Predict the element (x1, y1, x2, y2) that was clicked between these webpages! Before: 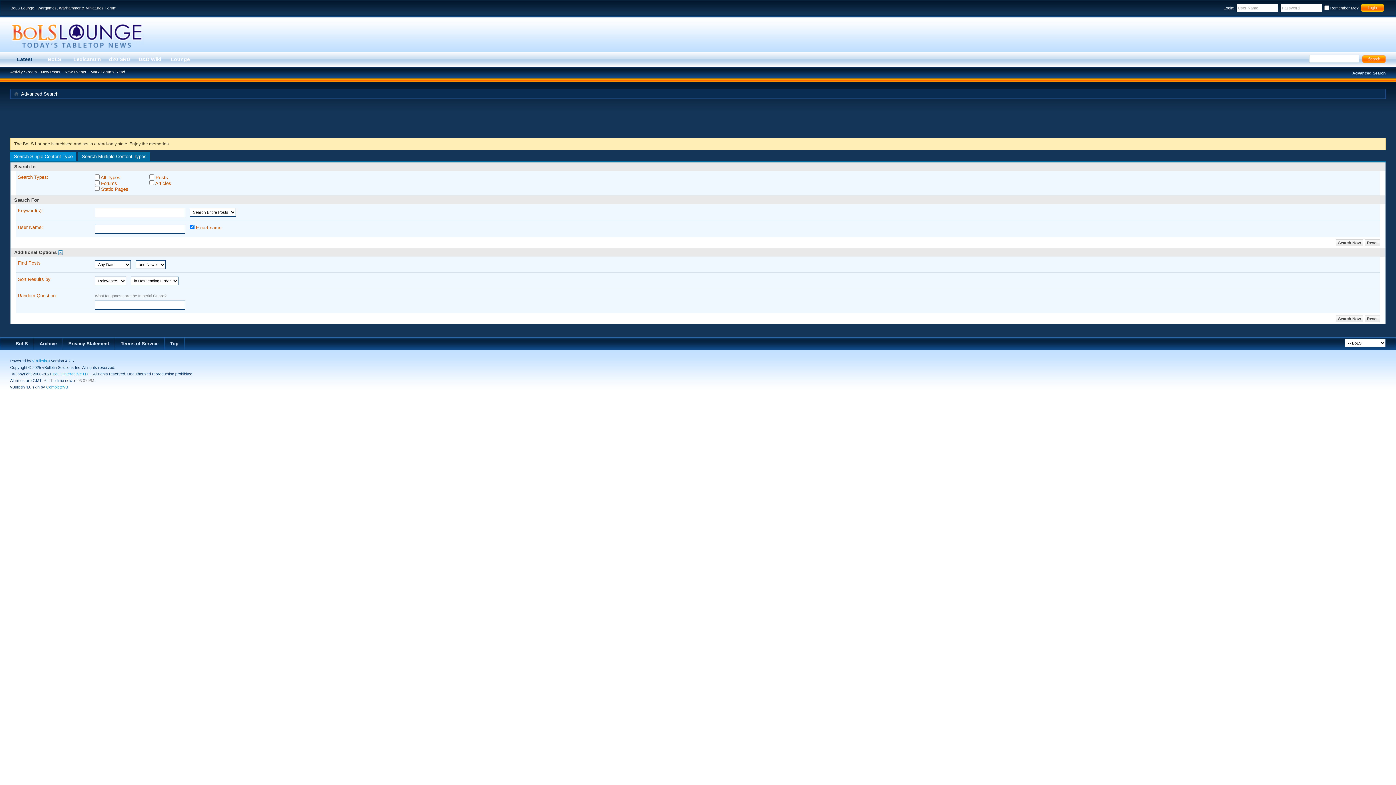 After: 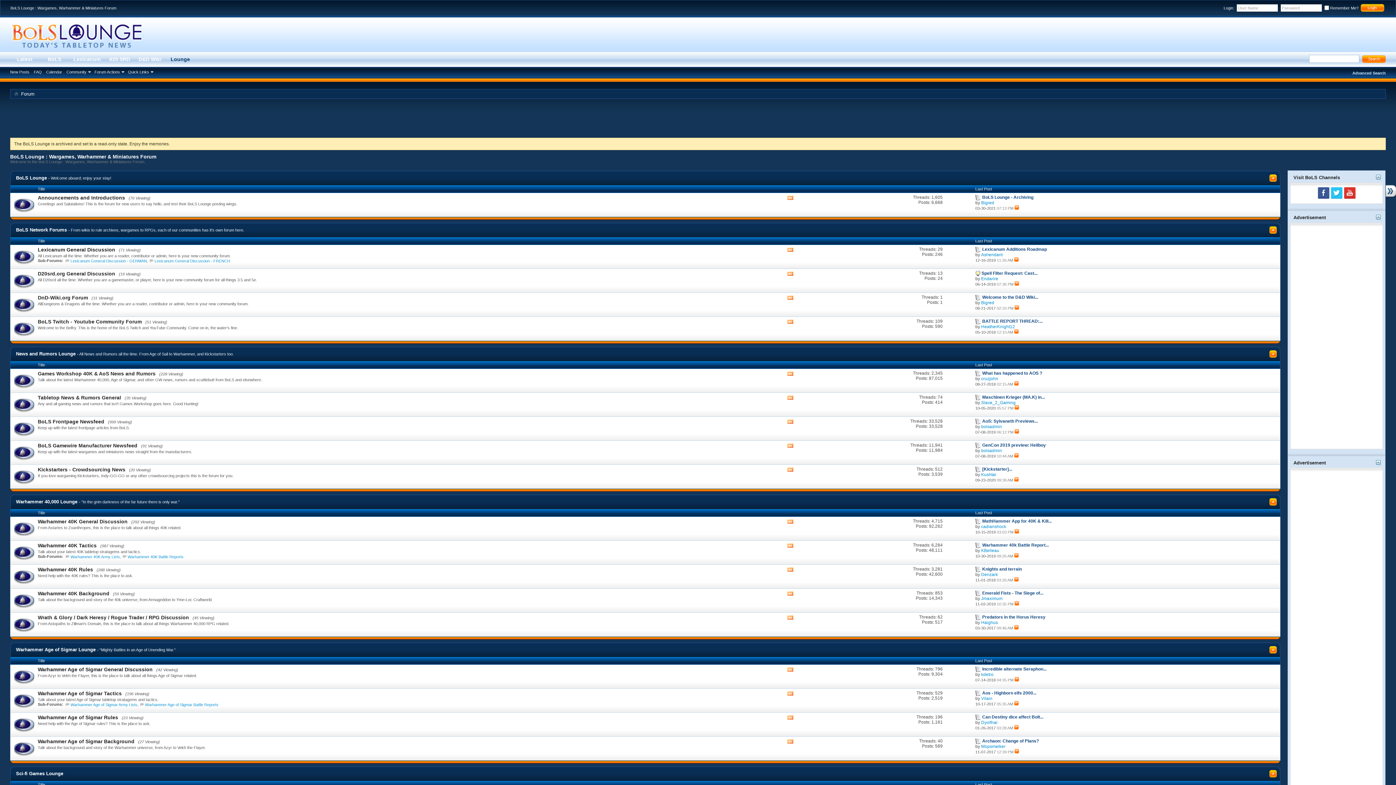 Action: label: Mark Forums Read bbox: (88, 69, 126, 74)